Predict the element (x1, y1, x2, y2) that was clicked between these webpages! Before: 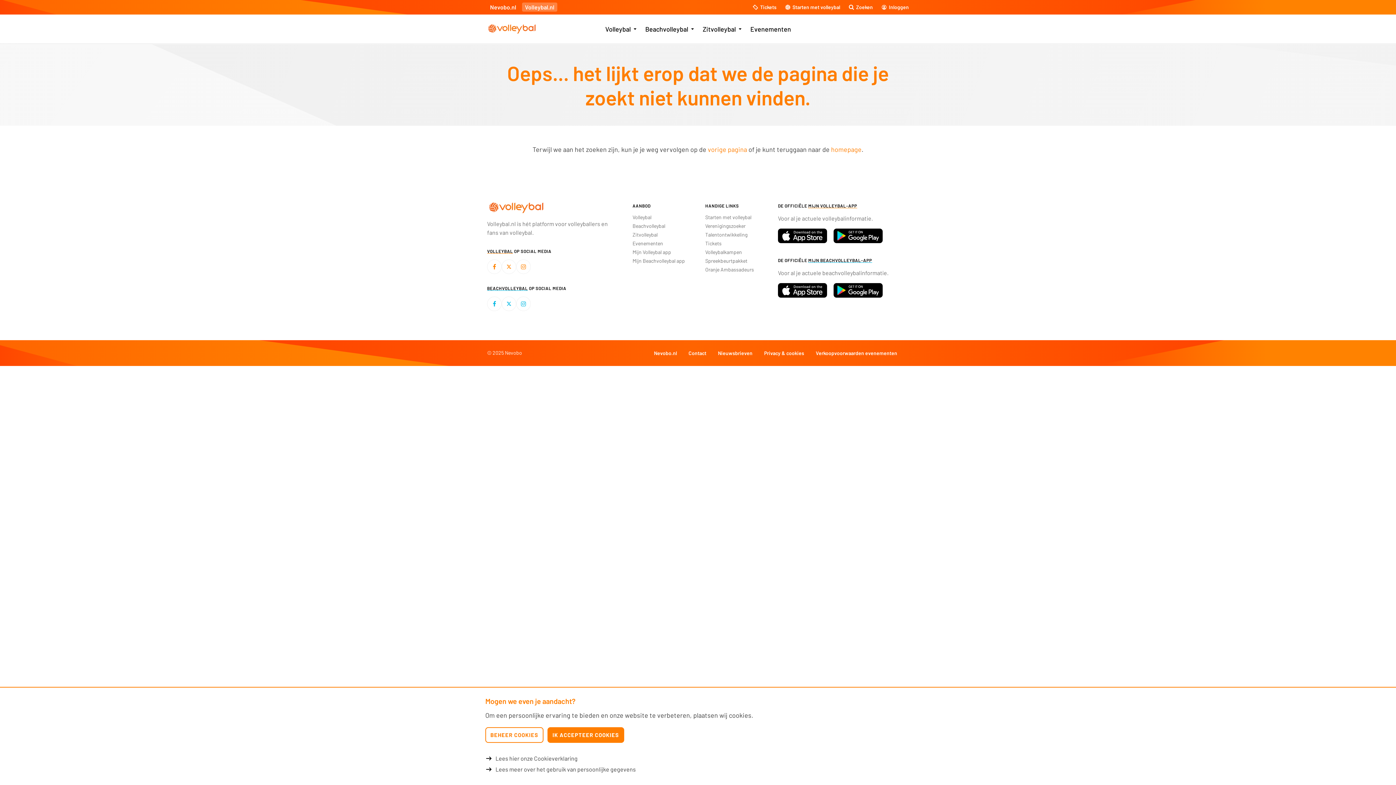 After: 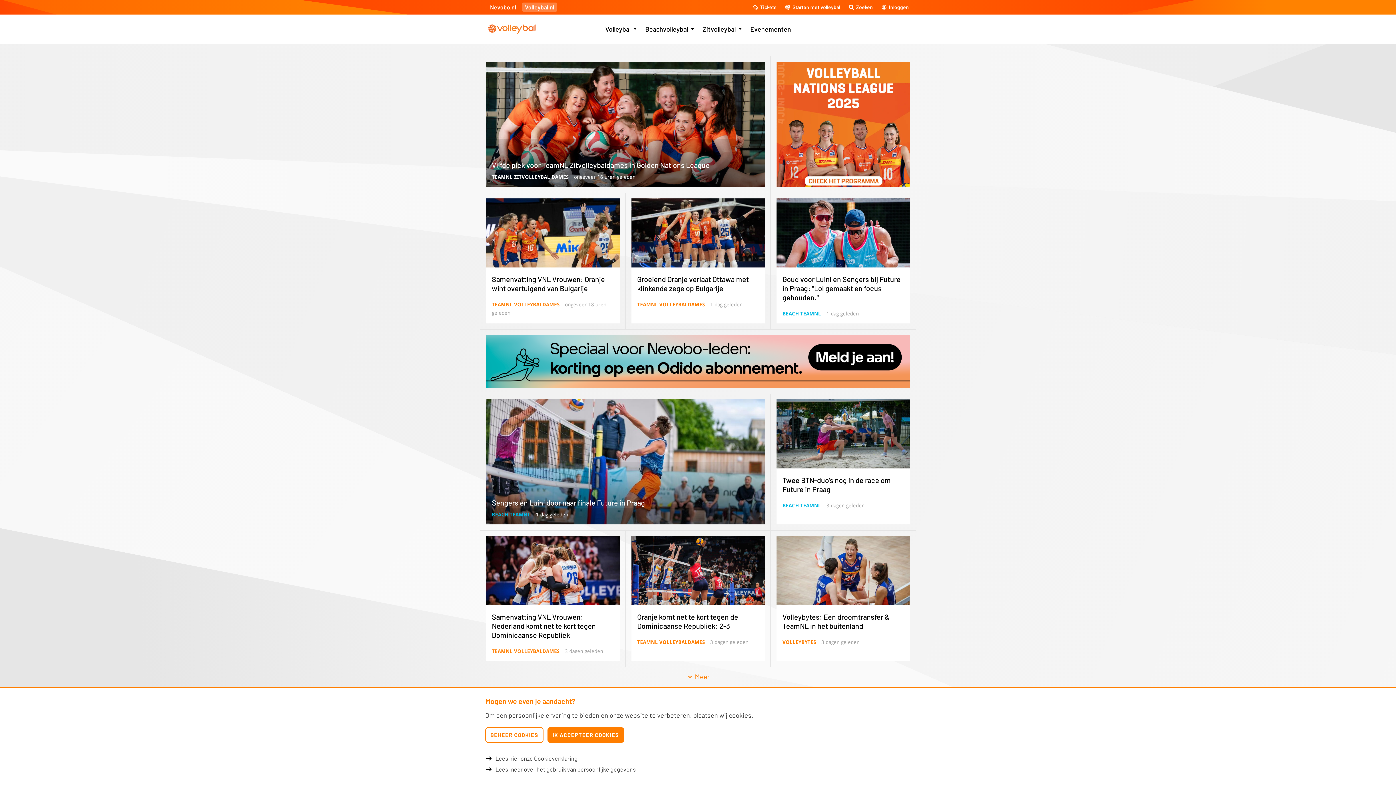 Action: bbox: (487, 14, 536, 43)